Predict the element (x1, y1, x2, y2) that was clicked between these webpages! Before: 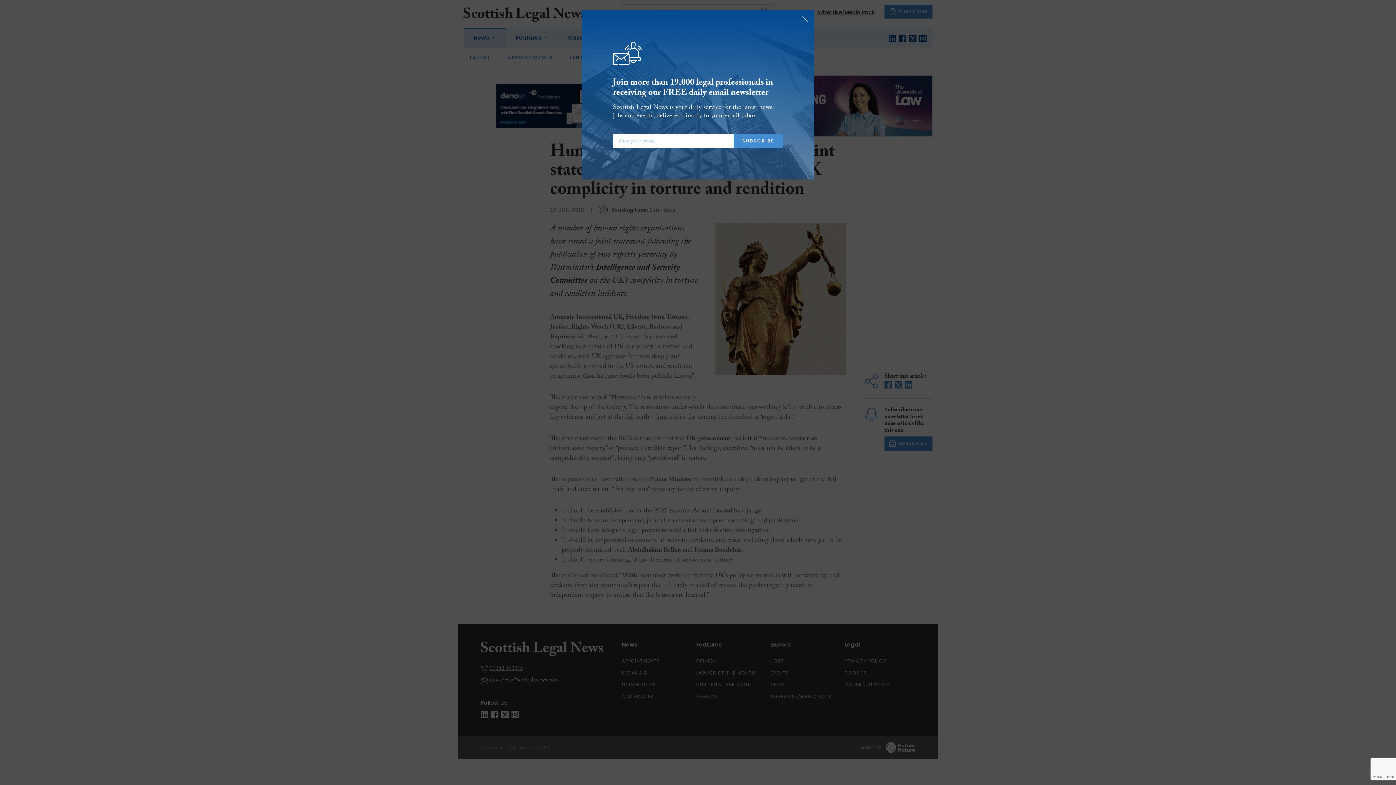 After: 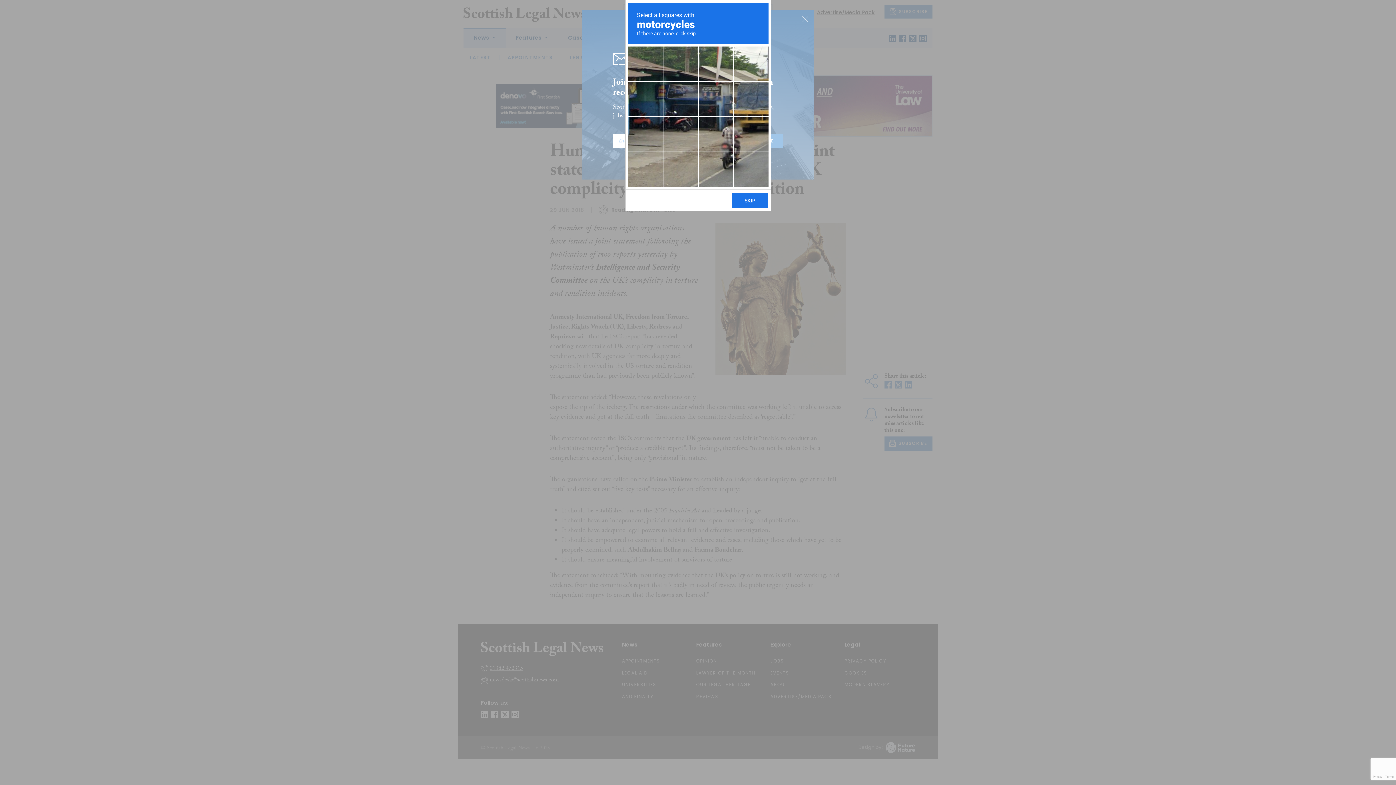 Action: label: SUBSCRIBE bbox: (733, 133, 783, 148)